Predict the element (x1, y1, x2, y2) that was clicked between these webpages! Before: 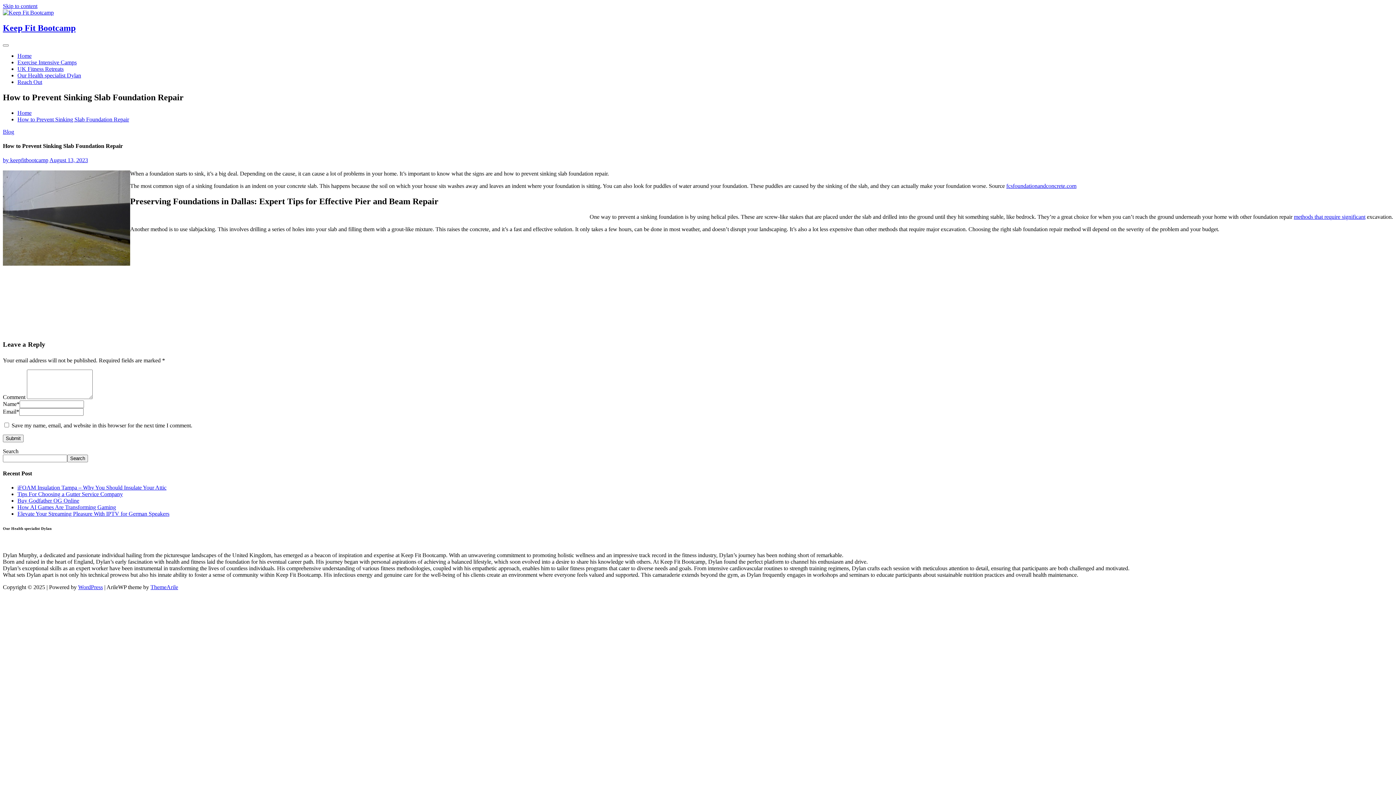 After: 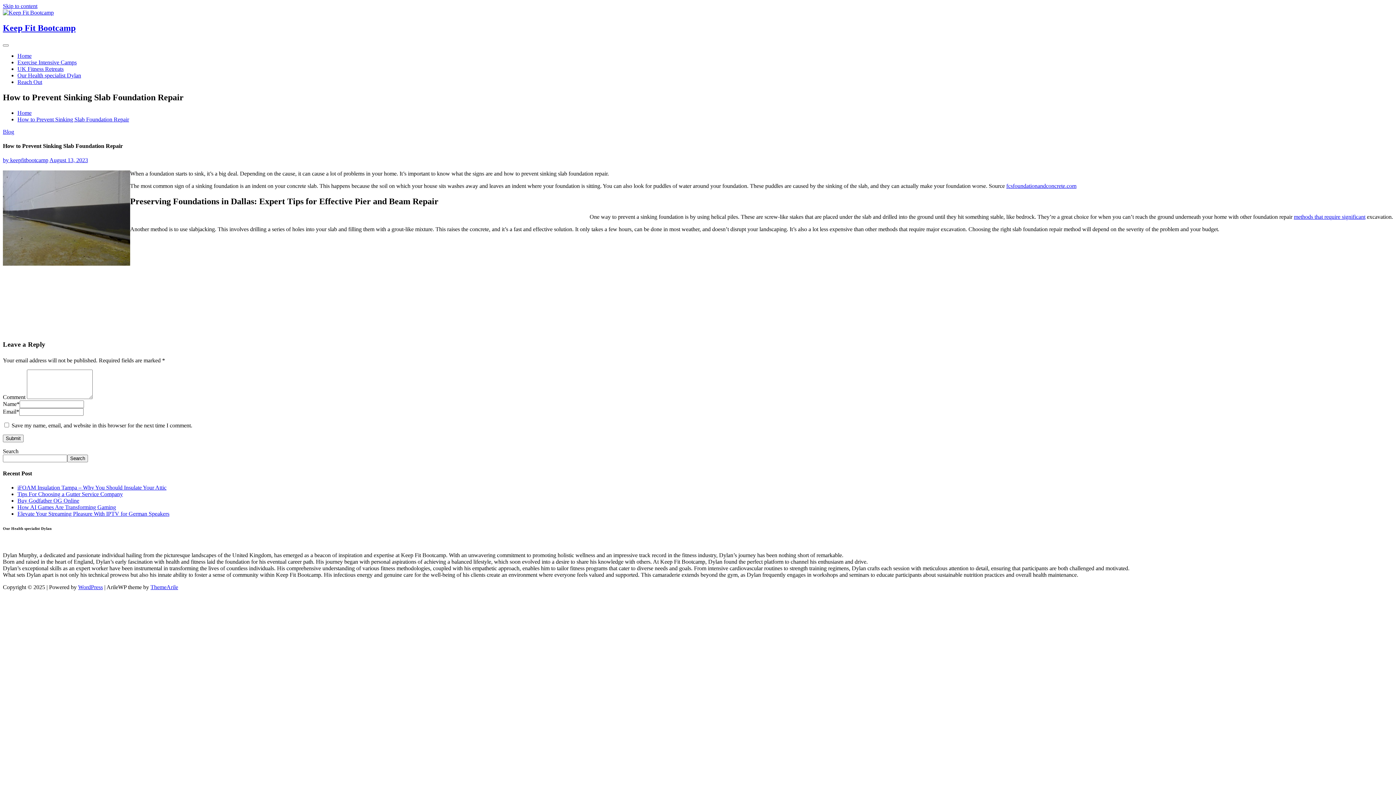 Action: label: Skip to content bbox: (2, 2, 37, 9)